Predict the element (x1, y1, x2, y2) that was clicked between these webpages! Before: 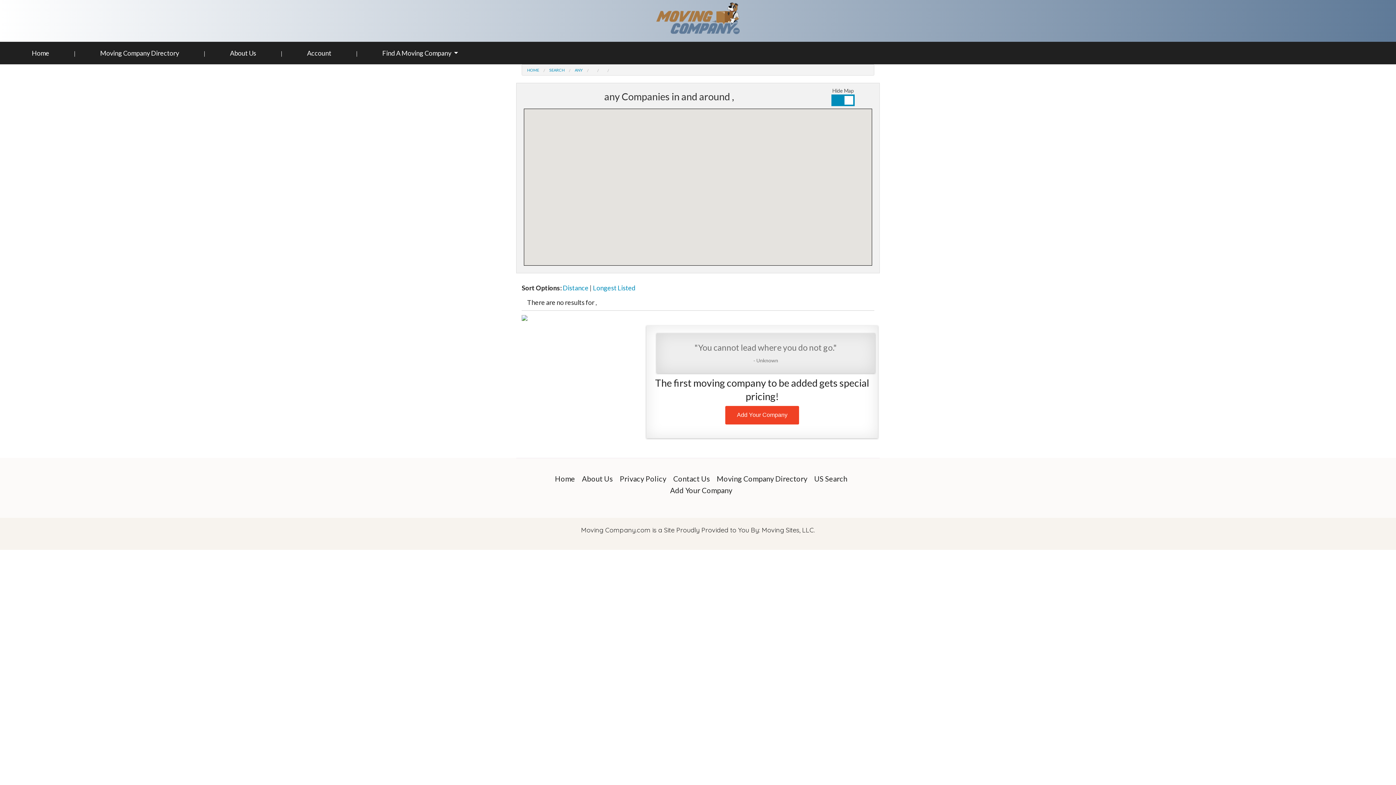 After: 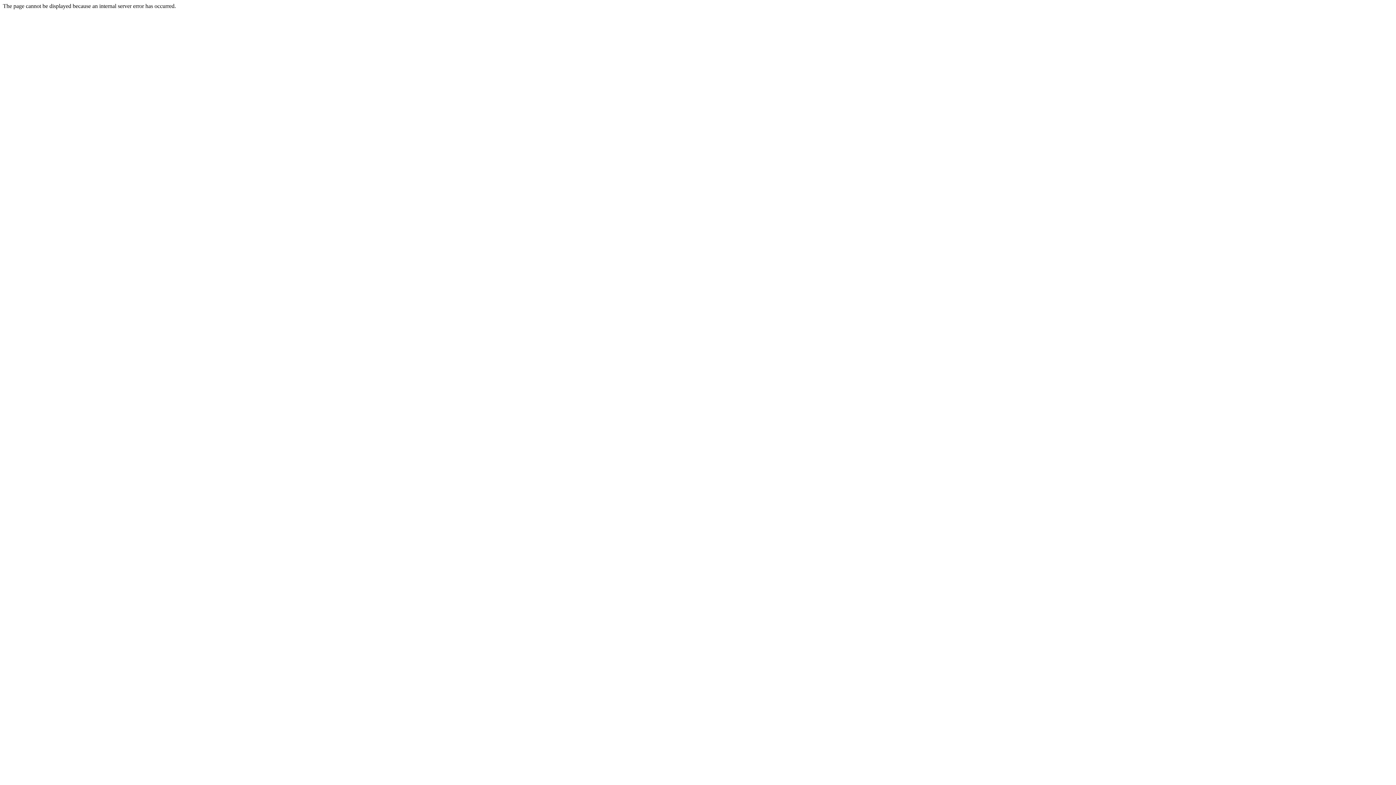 Action: bbox: (581, 518, 650, 541) label: Moving Company.com